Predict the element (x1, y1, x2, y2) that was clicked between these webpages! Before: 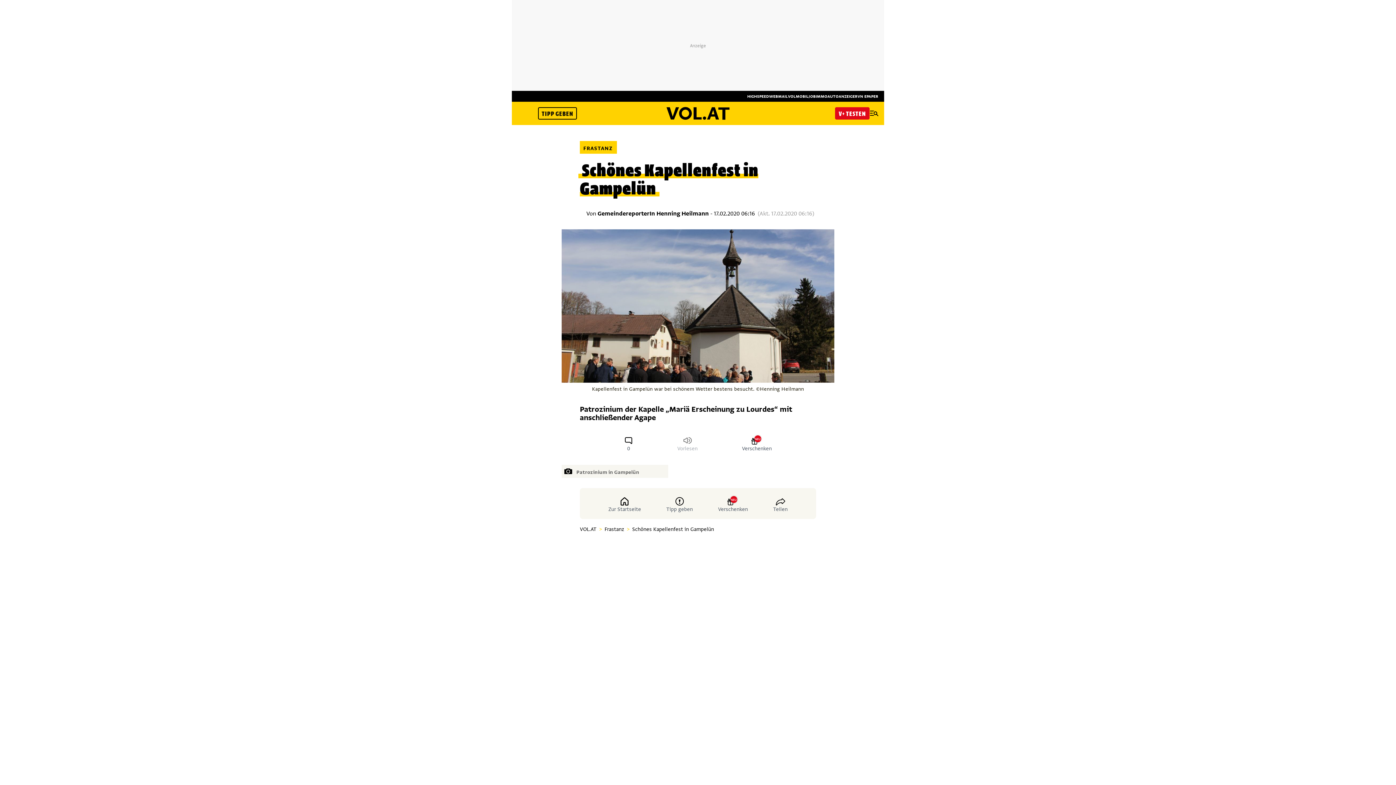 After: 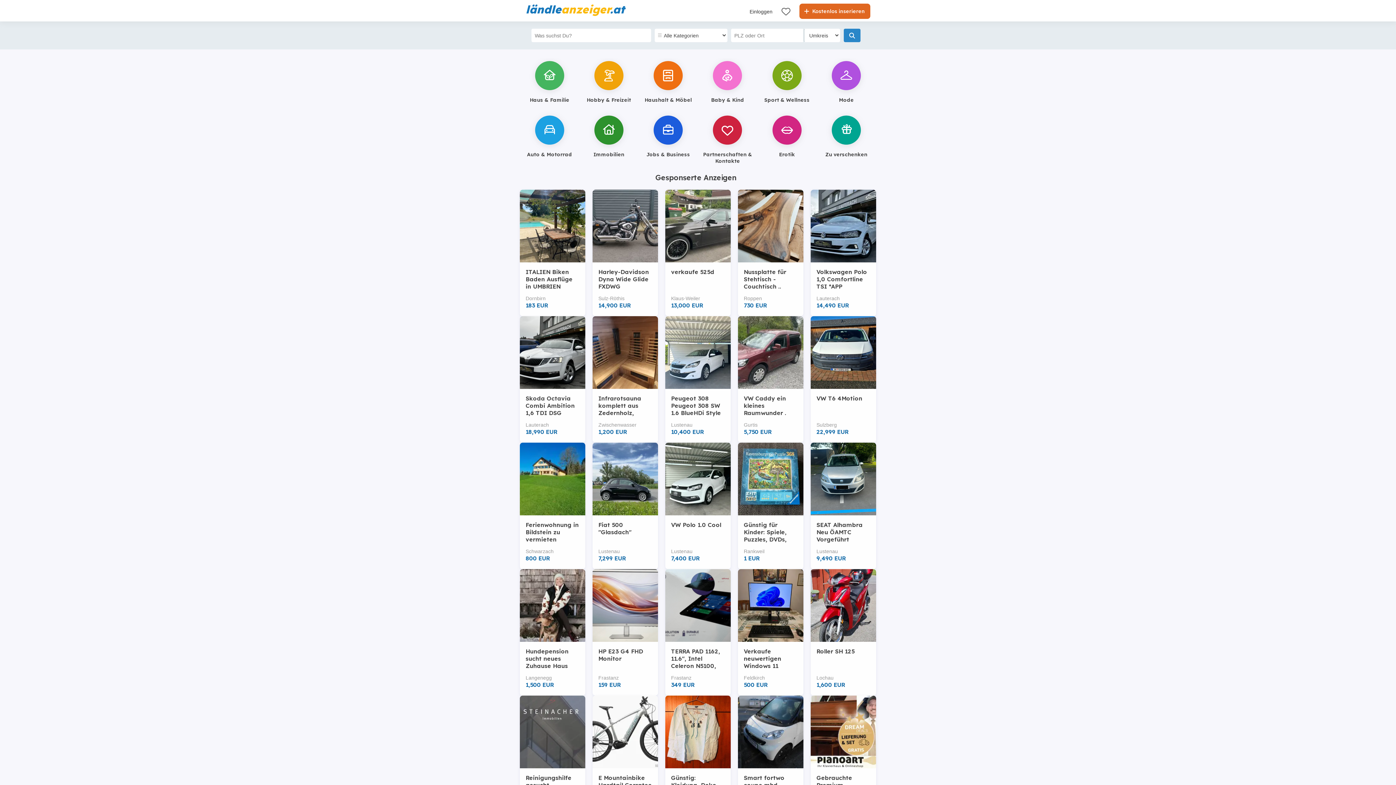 Action: label: ANZEIGER bbox: (838, 93, 857, 98)